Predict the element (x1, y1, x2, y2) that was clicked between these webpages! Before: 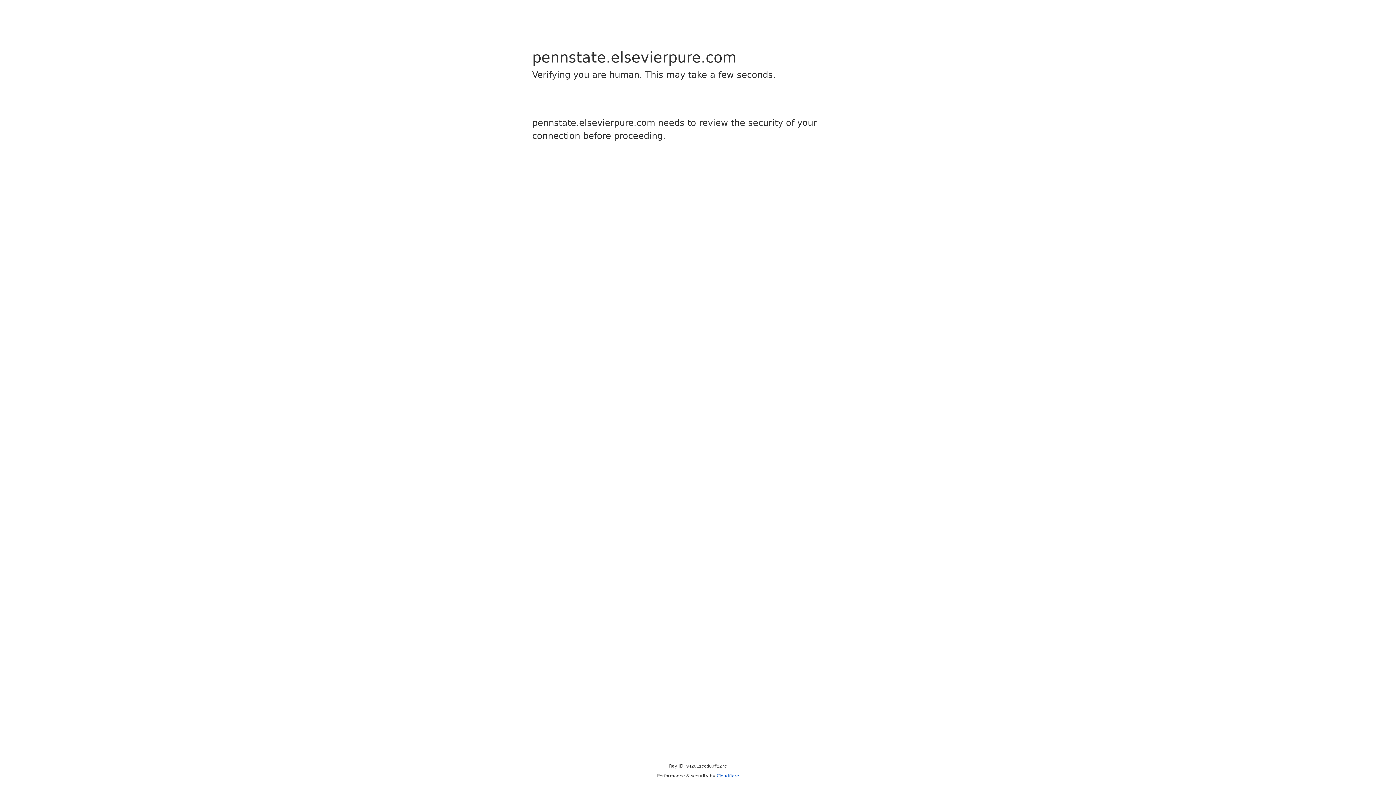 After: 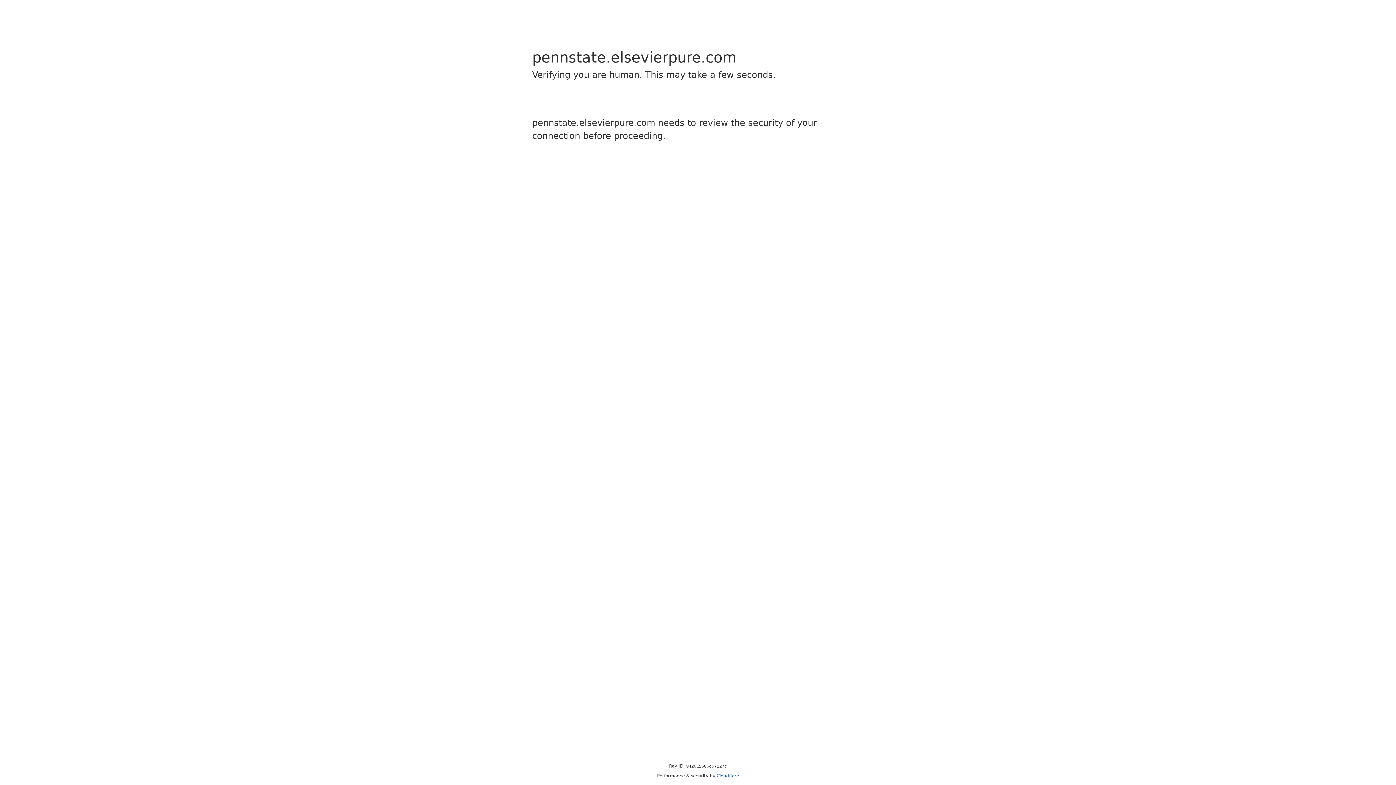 Action: label: Cloudflare bbox: (716, 773, 739, 778)